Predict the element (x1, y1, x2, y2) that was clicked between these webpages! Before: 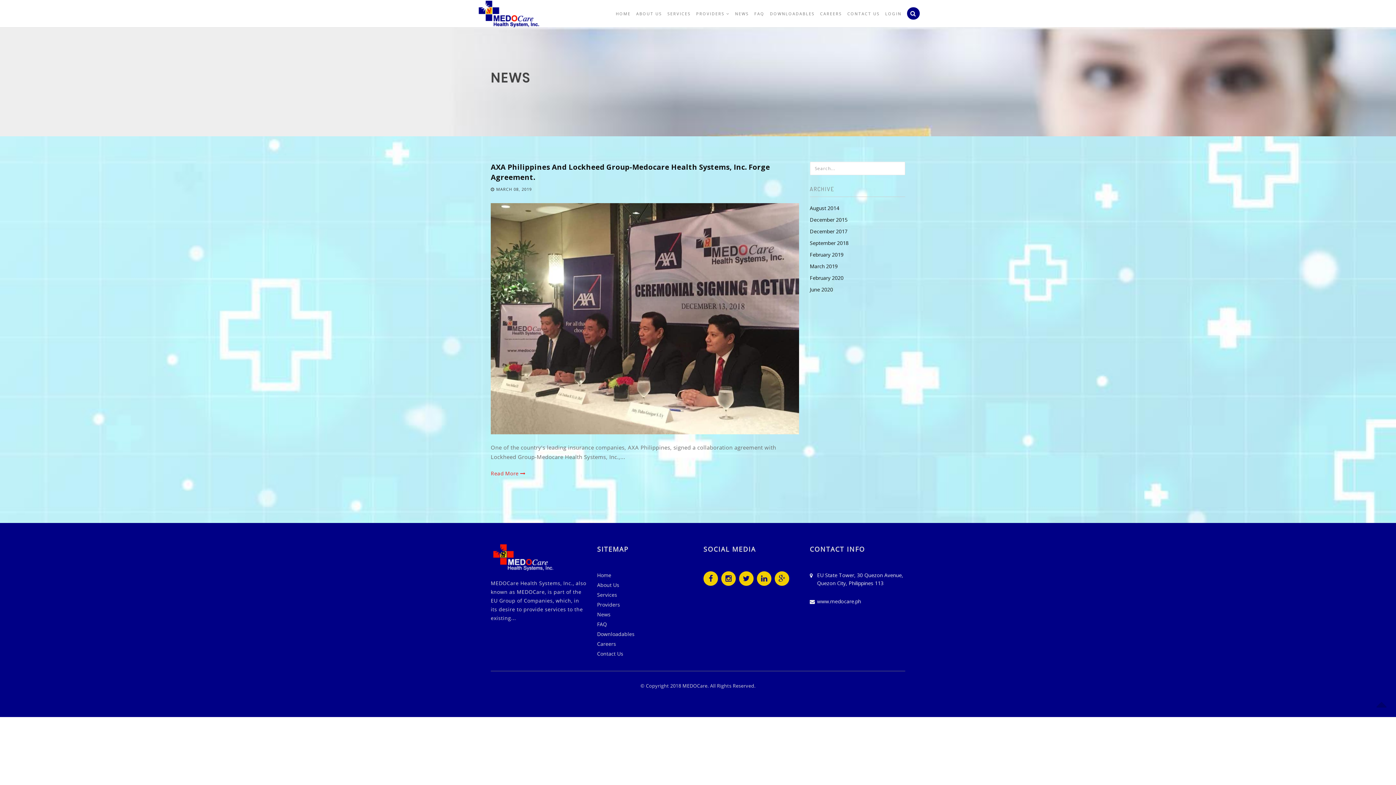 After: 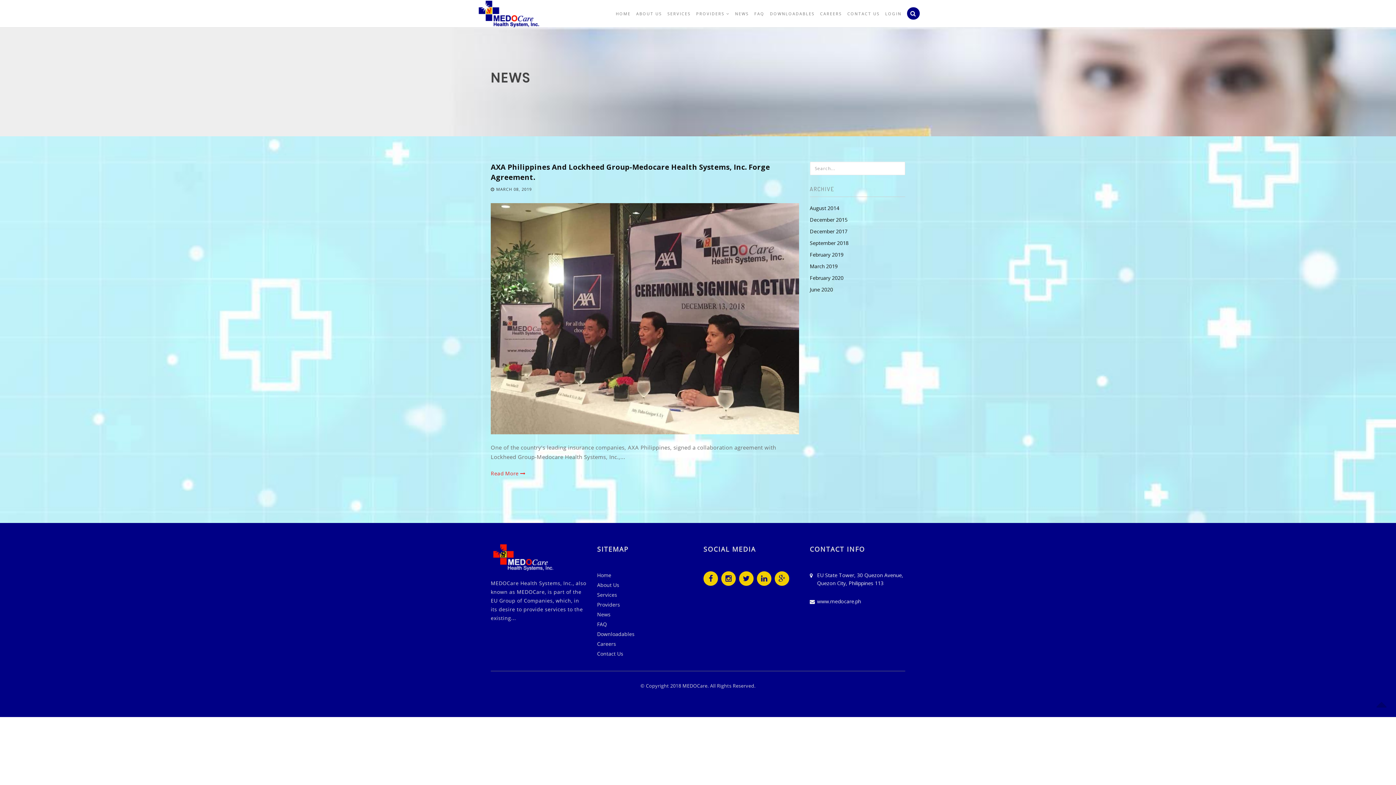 Action: bbox: (1374, 695, 1389, 710)